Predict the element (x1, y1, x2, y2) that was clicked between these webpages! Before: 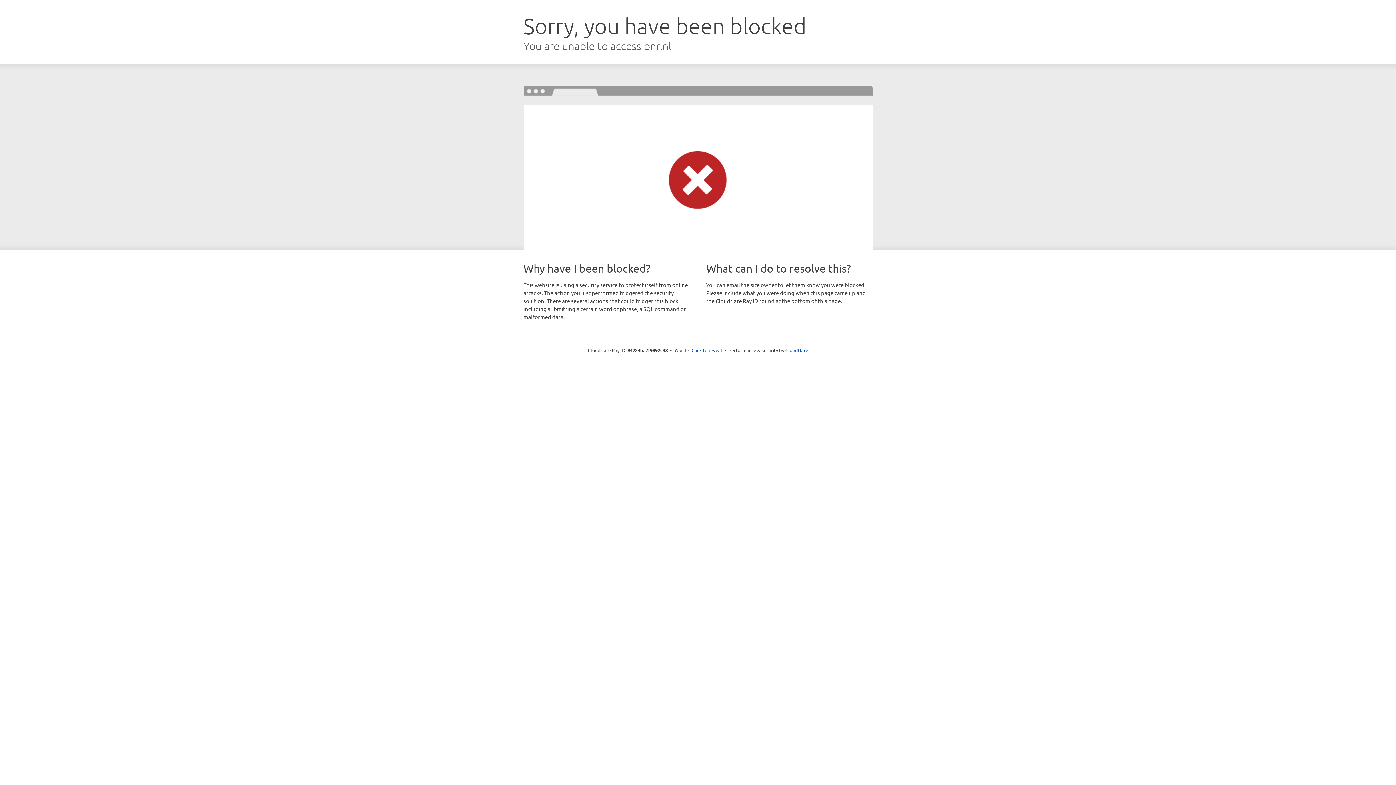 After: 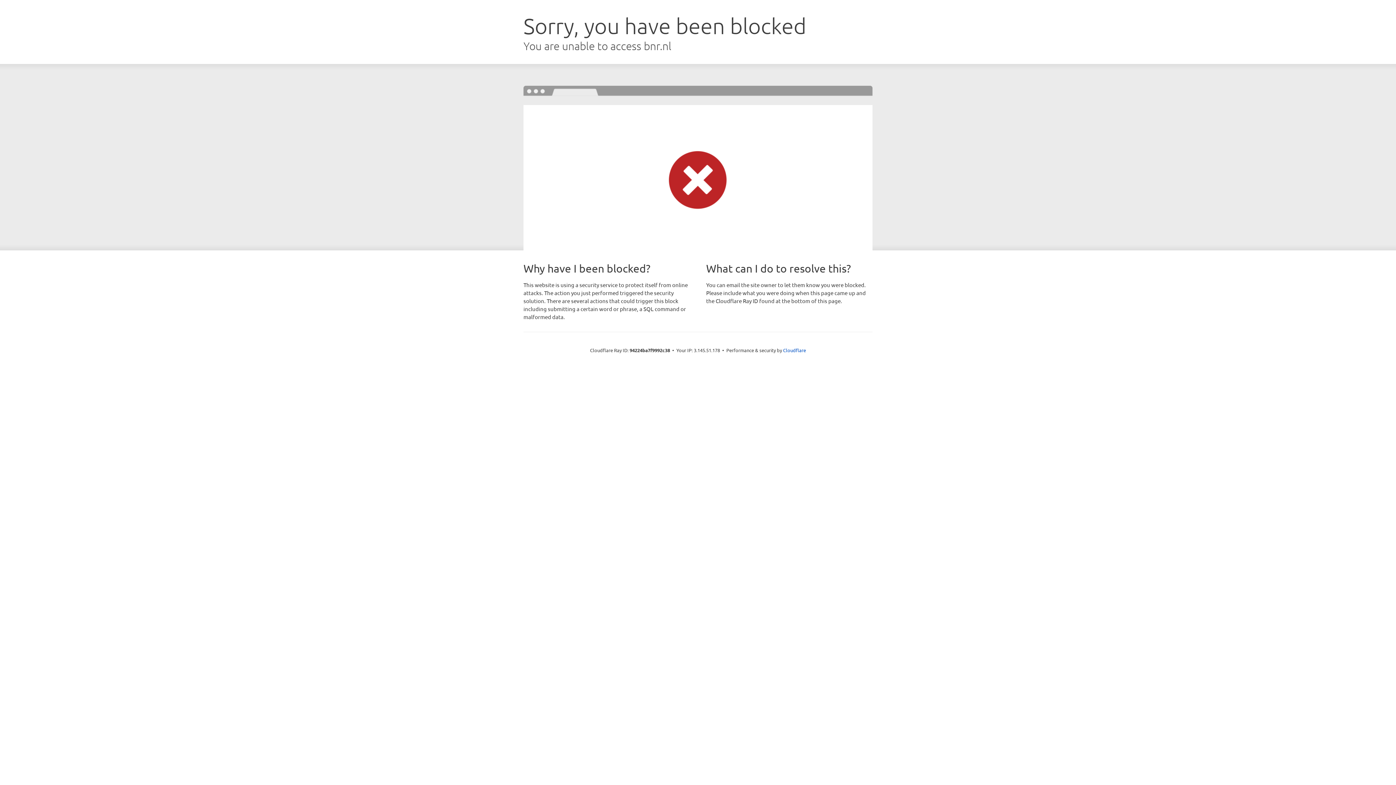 Action: bbox: (691, 346, 722, 353) label: Click to reveal